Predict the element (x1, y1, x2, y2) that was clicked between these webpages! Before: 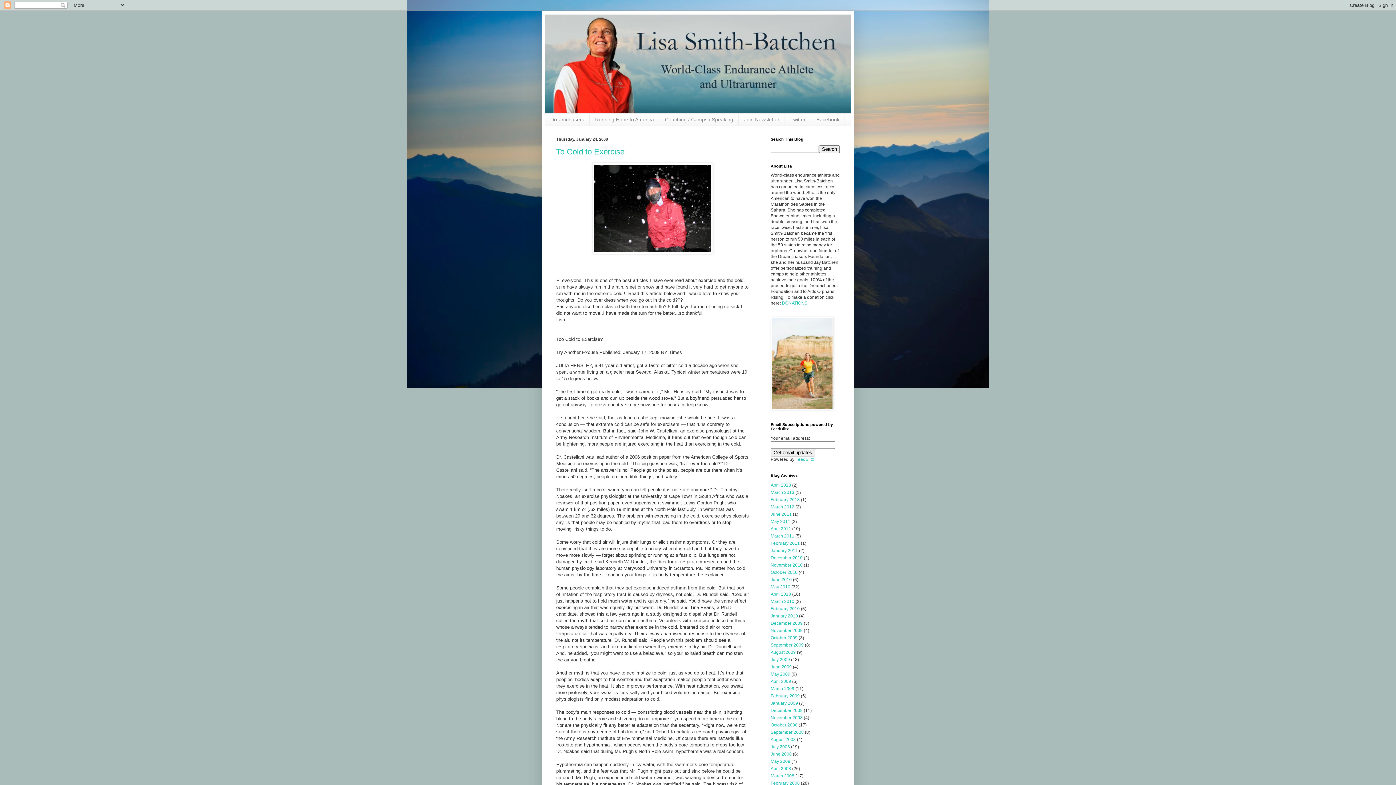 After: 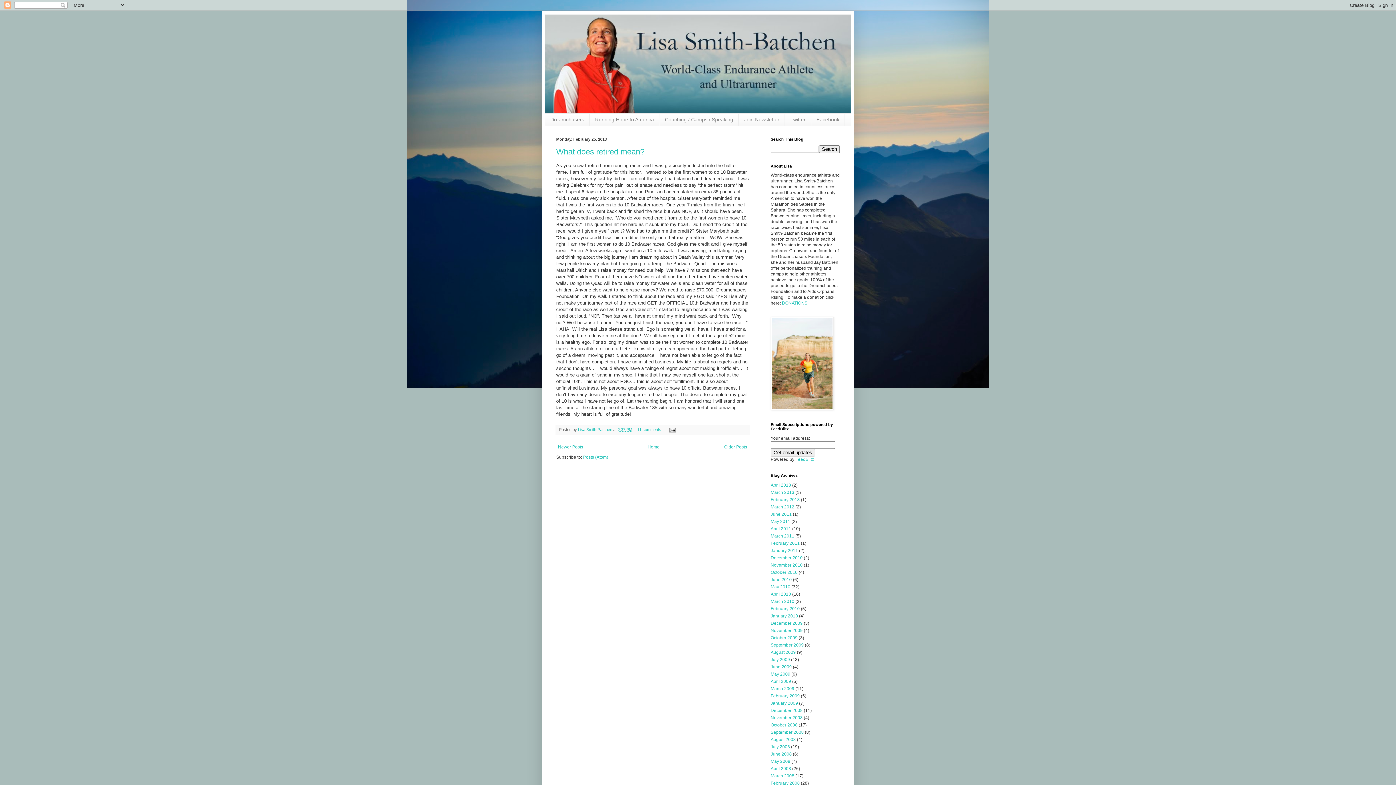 Action: label: February 2013 bbox: (770, 497, 800, 502)